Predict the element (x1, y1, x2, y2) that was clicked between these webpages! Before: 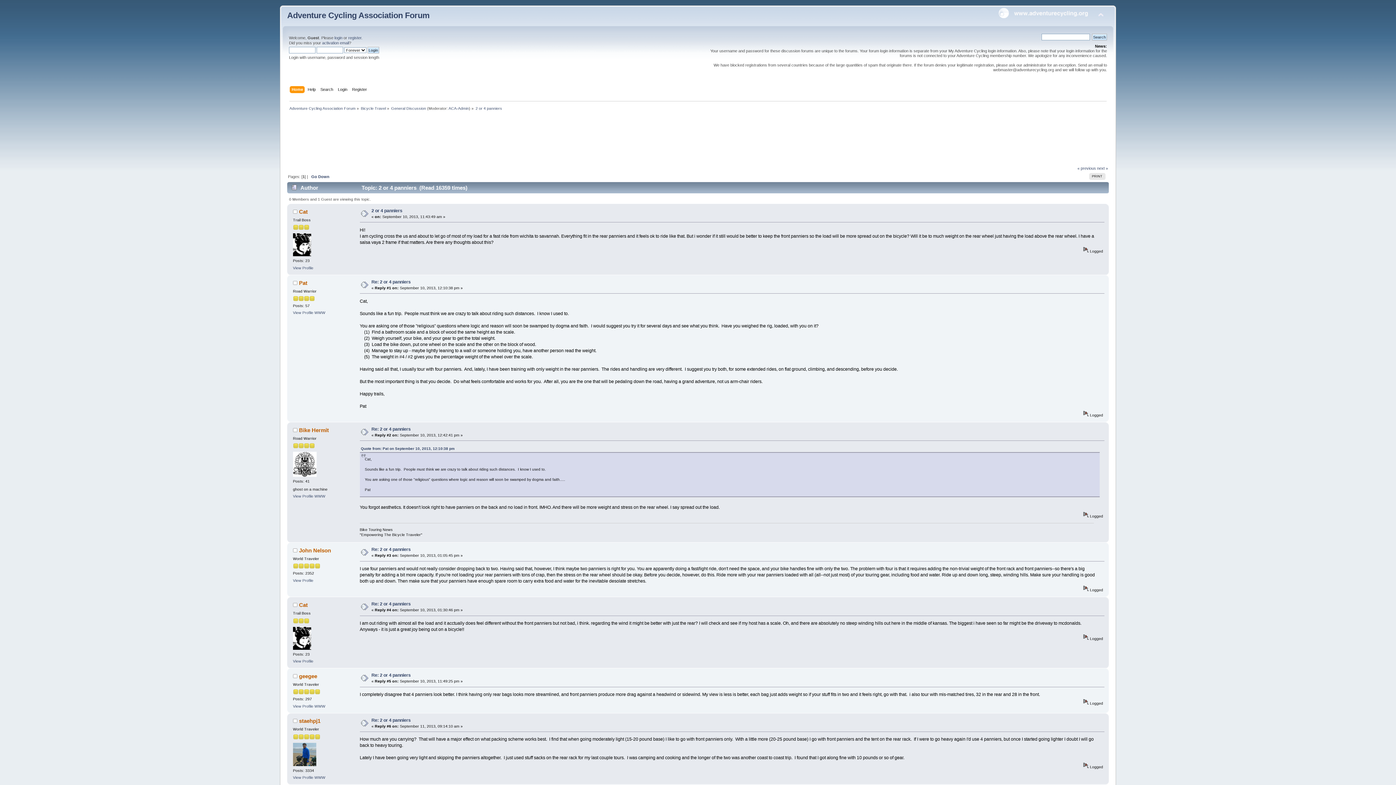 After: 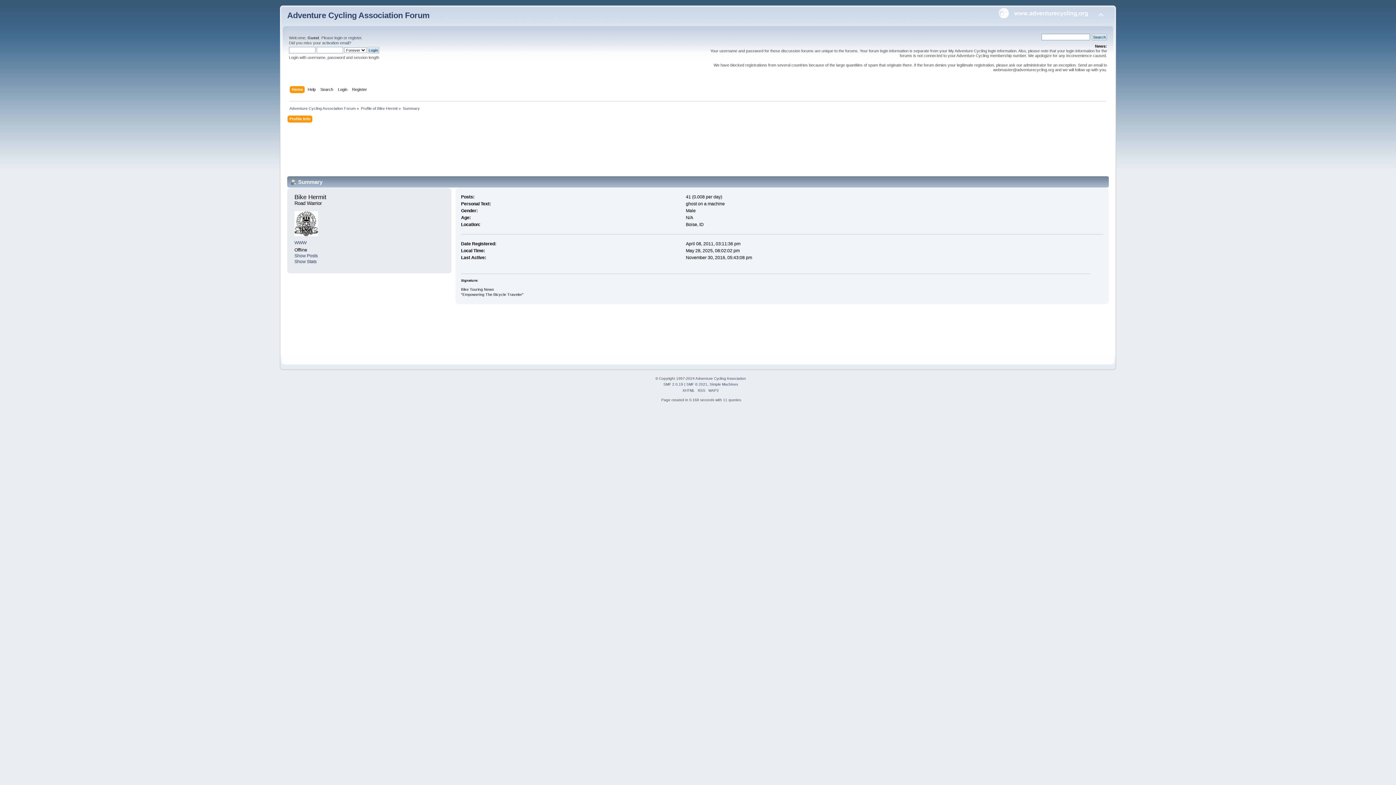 Action: bbox: (299, 427, 328, 433) label: Bike Hermit